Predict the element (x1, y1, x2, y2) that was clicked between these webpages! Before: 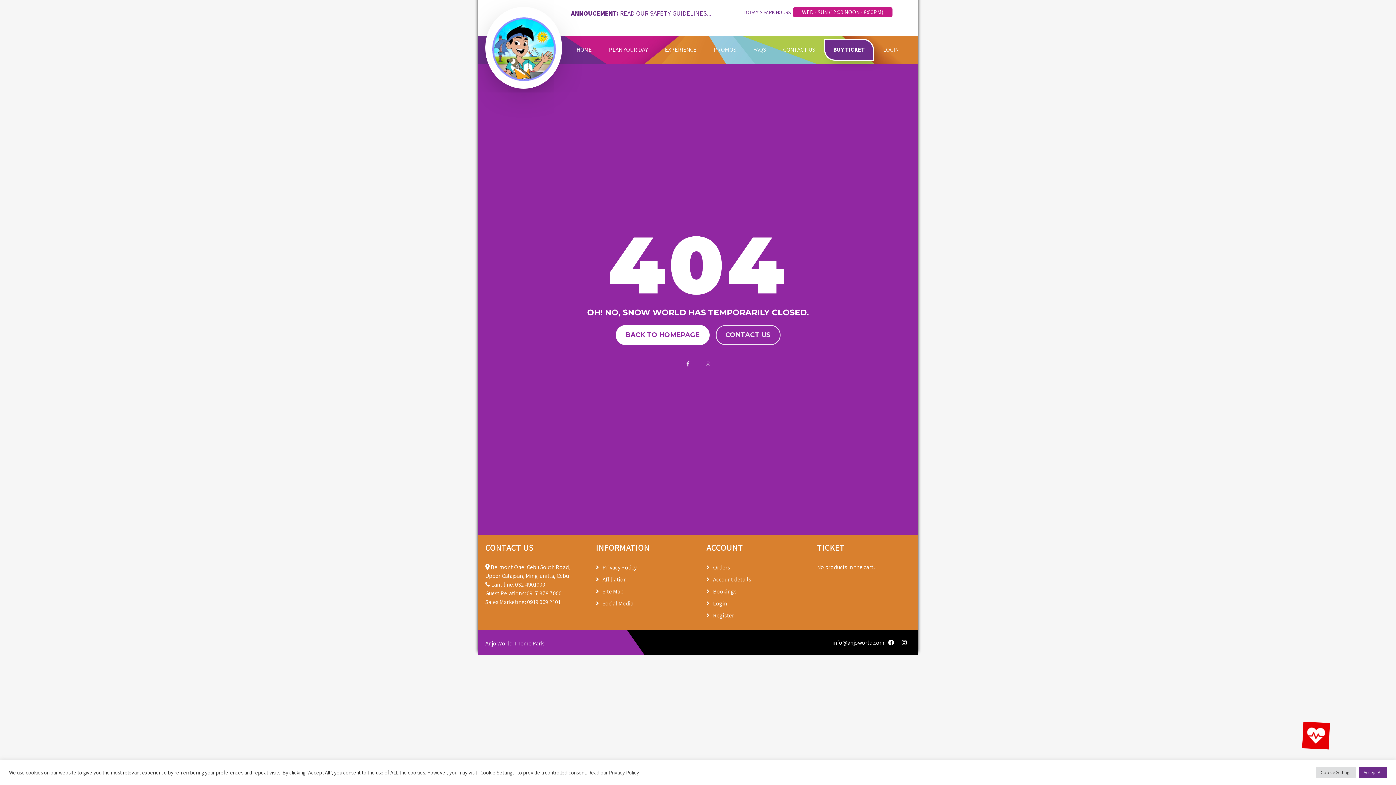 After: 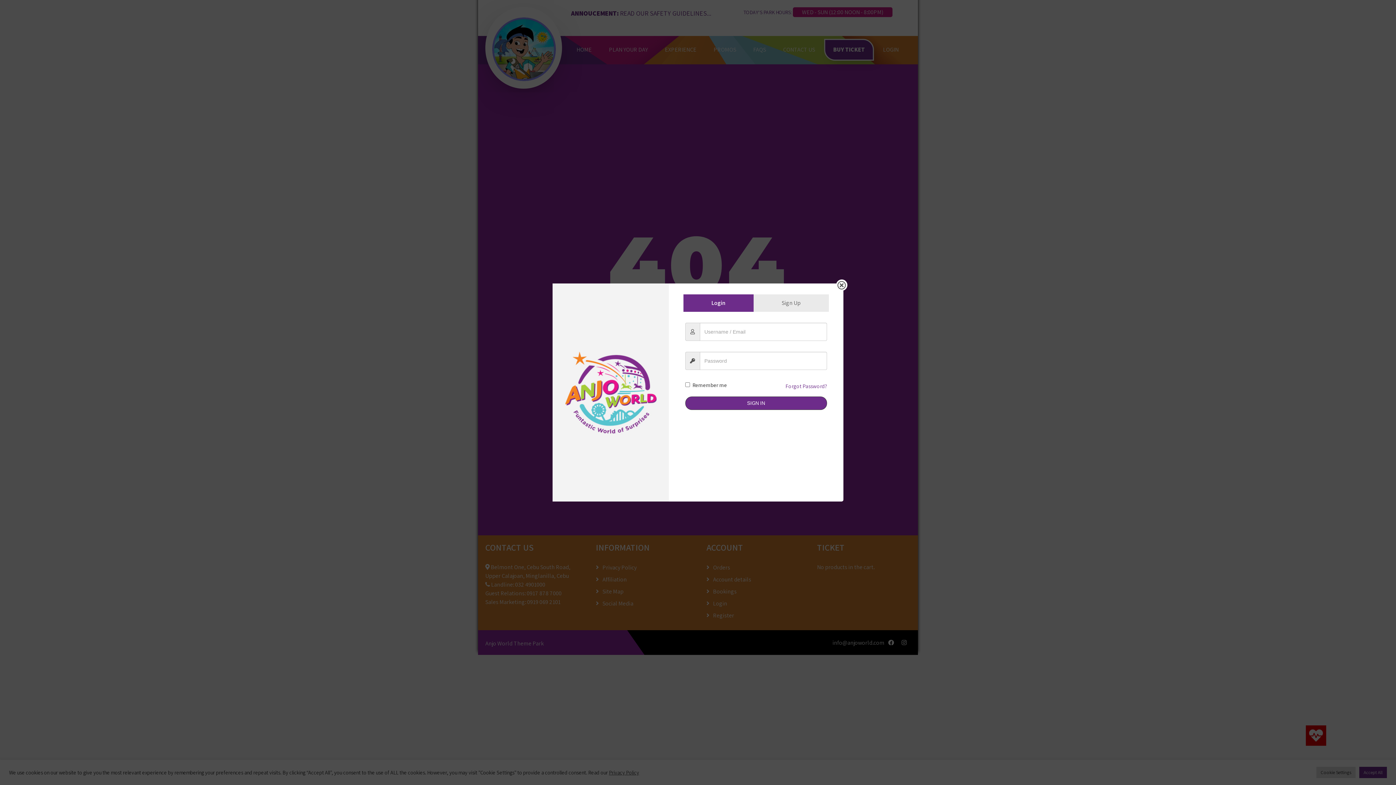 Action: bbox: (713, 600, 727, 607) label: Login